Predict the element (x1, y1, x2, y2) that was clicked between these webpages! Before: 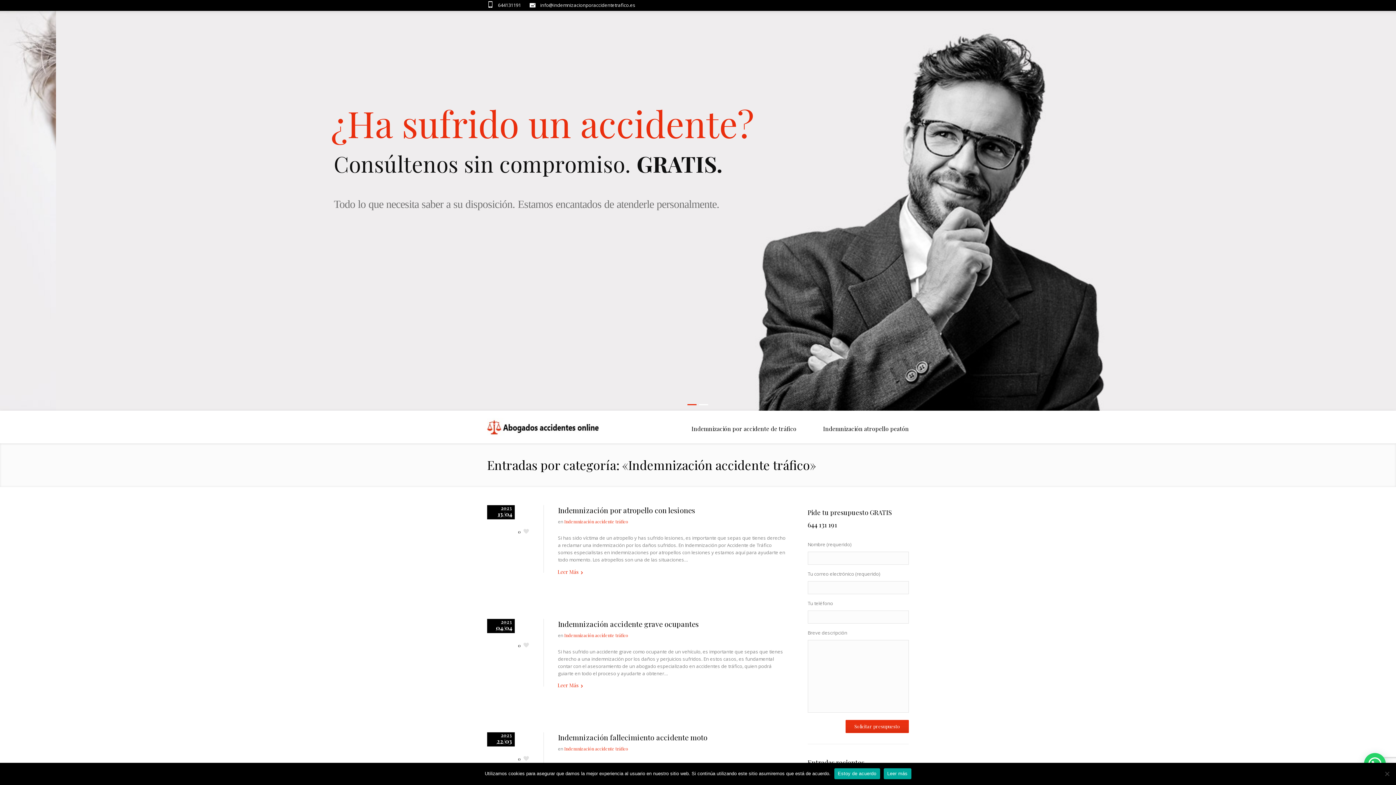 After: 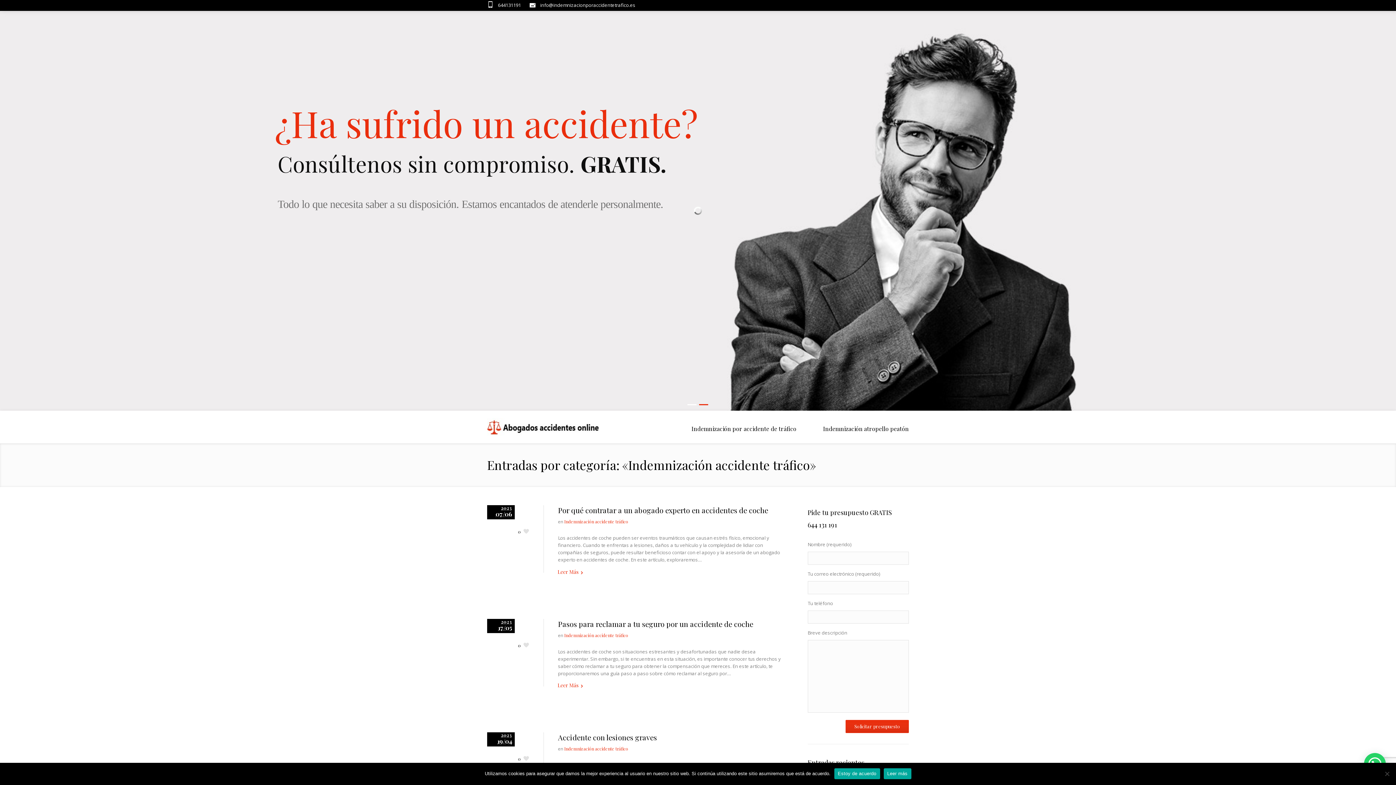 Action: label: Indemnización accidente tráfico bbox: (564, 632, 628, 638)